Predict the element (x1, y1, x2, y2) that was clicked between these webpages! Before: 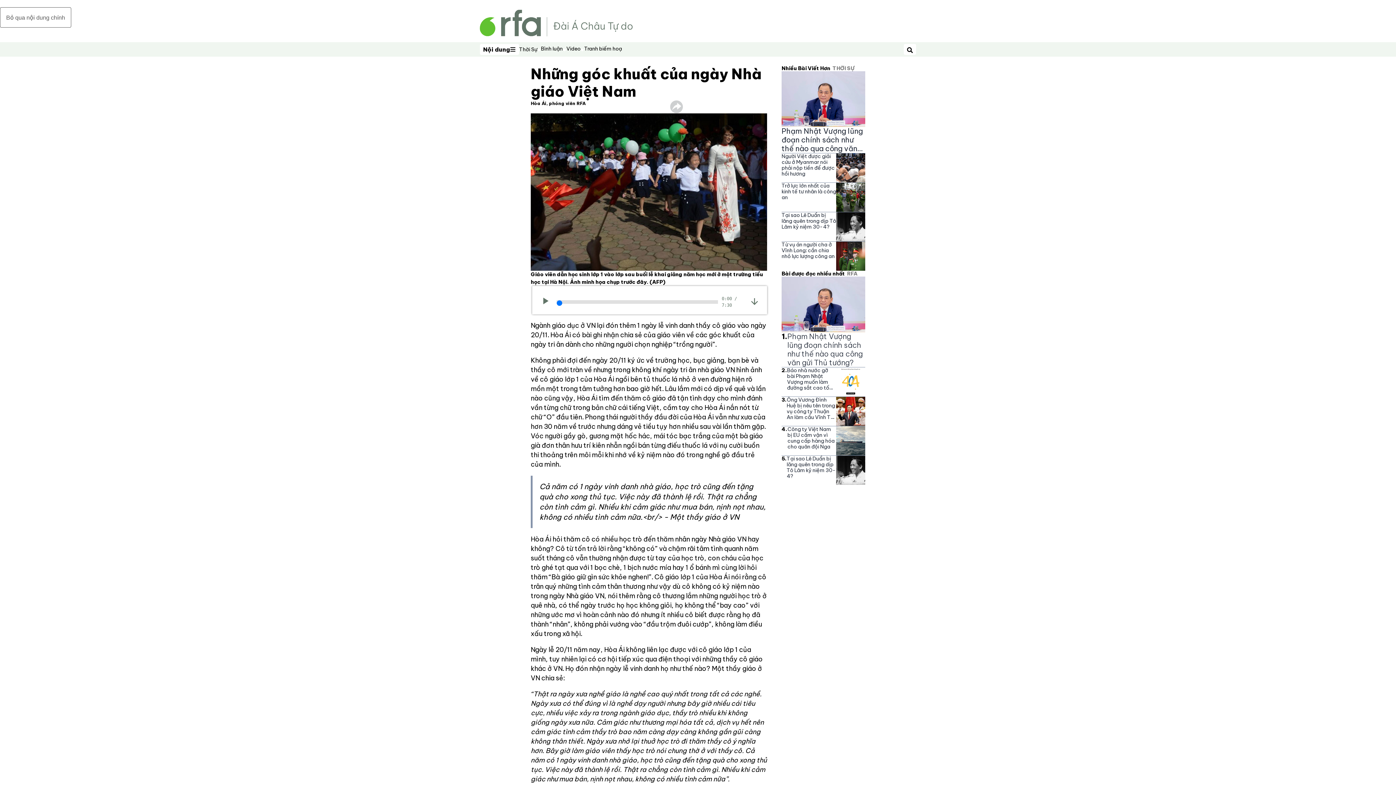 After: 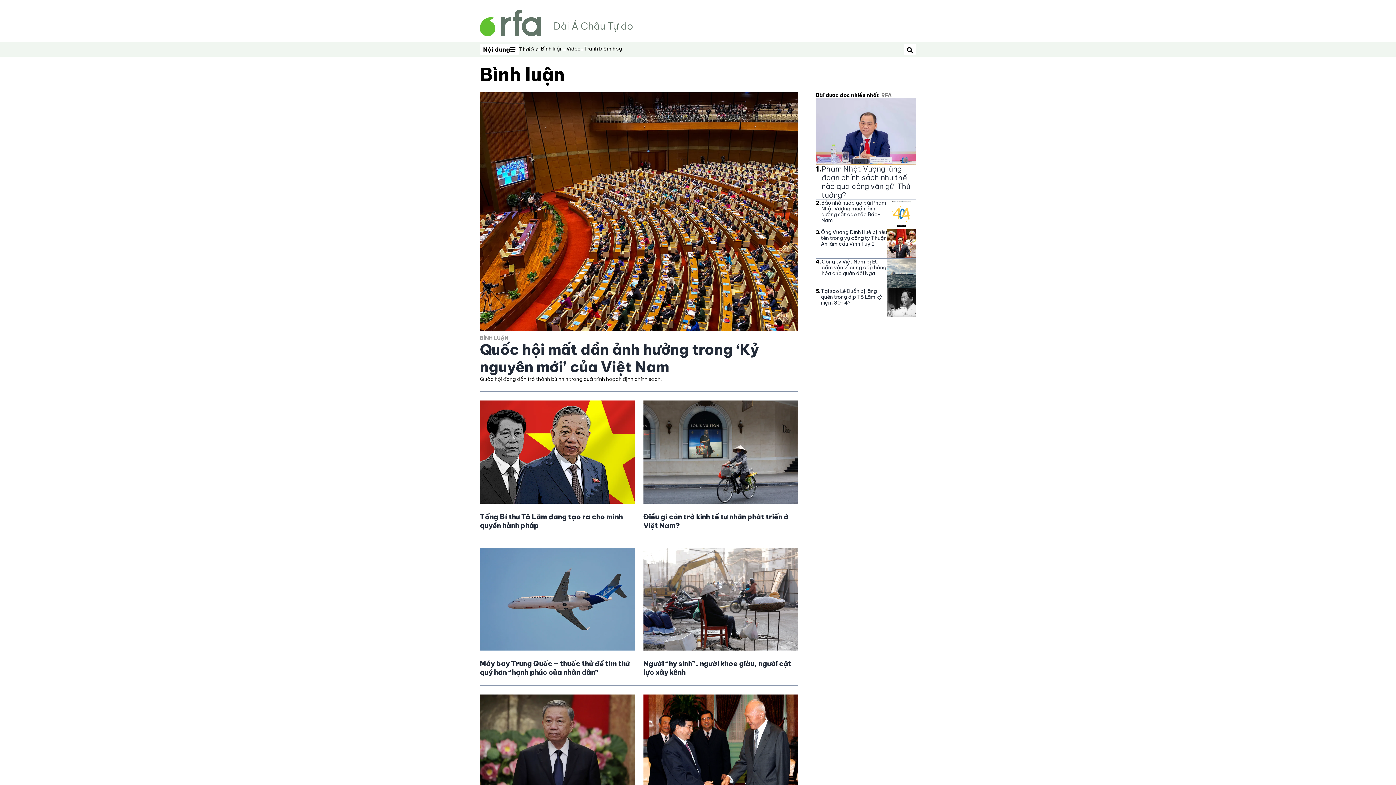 Action: bbox: (541, 45, 562, 52) label: Bình luận